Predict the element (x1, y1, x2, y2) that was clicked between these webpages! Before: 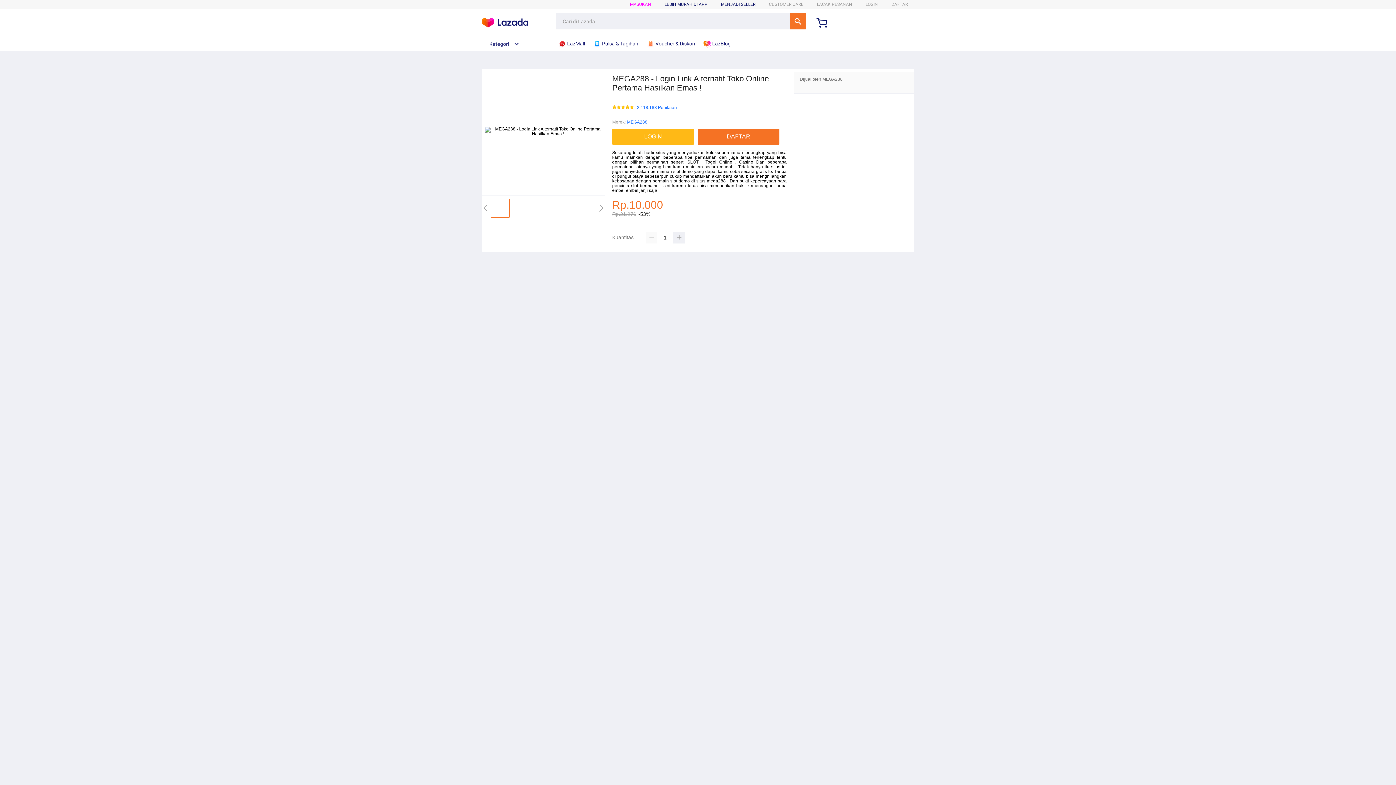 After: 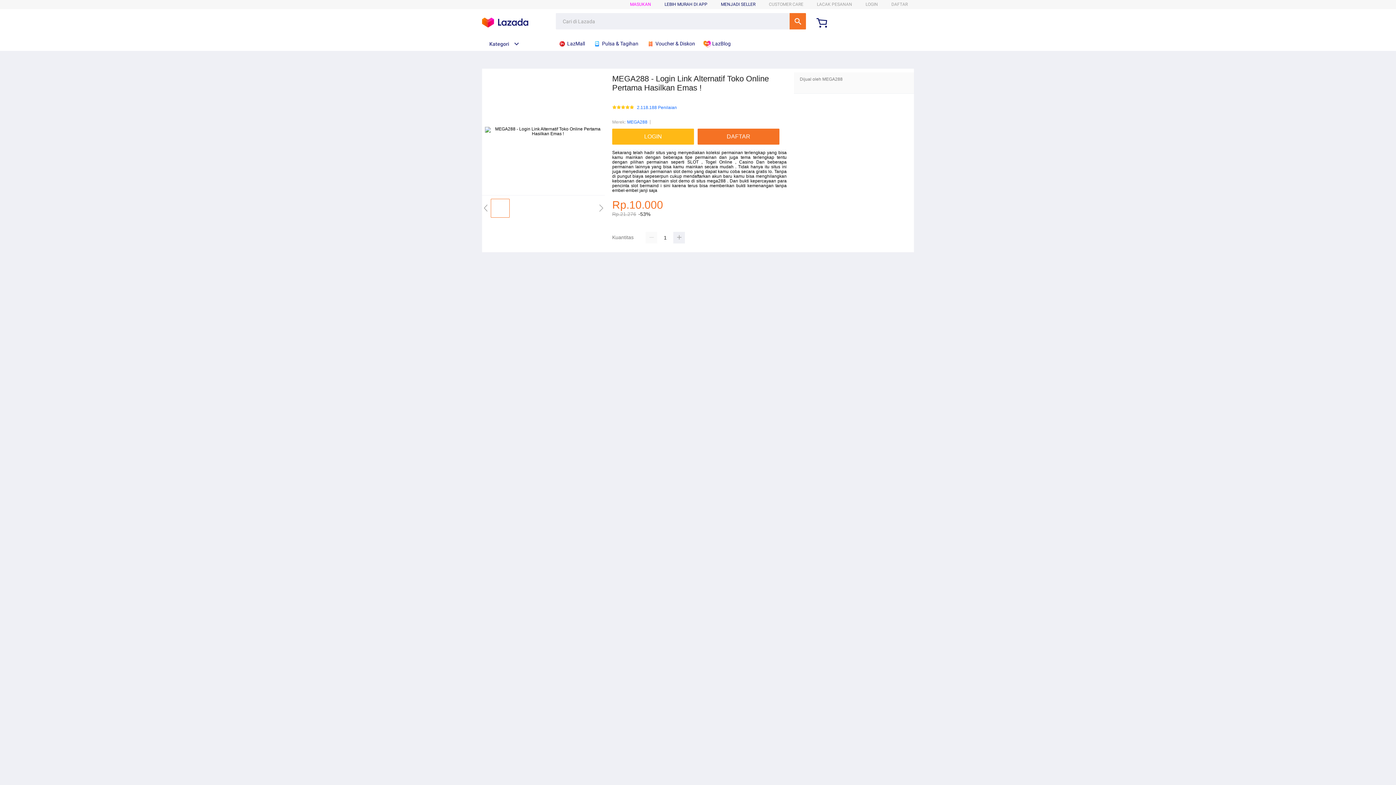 Action: bbox: (482, 41, 519, 46) label: Kategori